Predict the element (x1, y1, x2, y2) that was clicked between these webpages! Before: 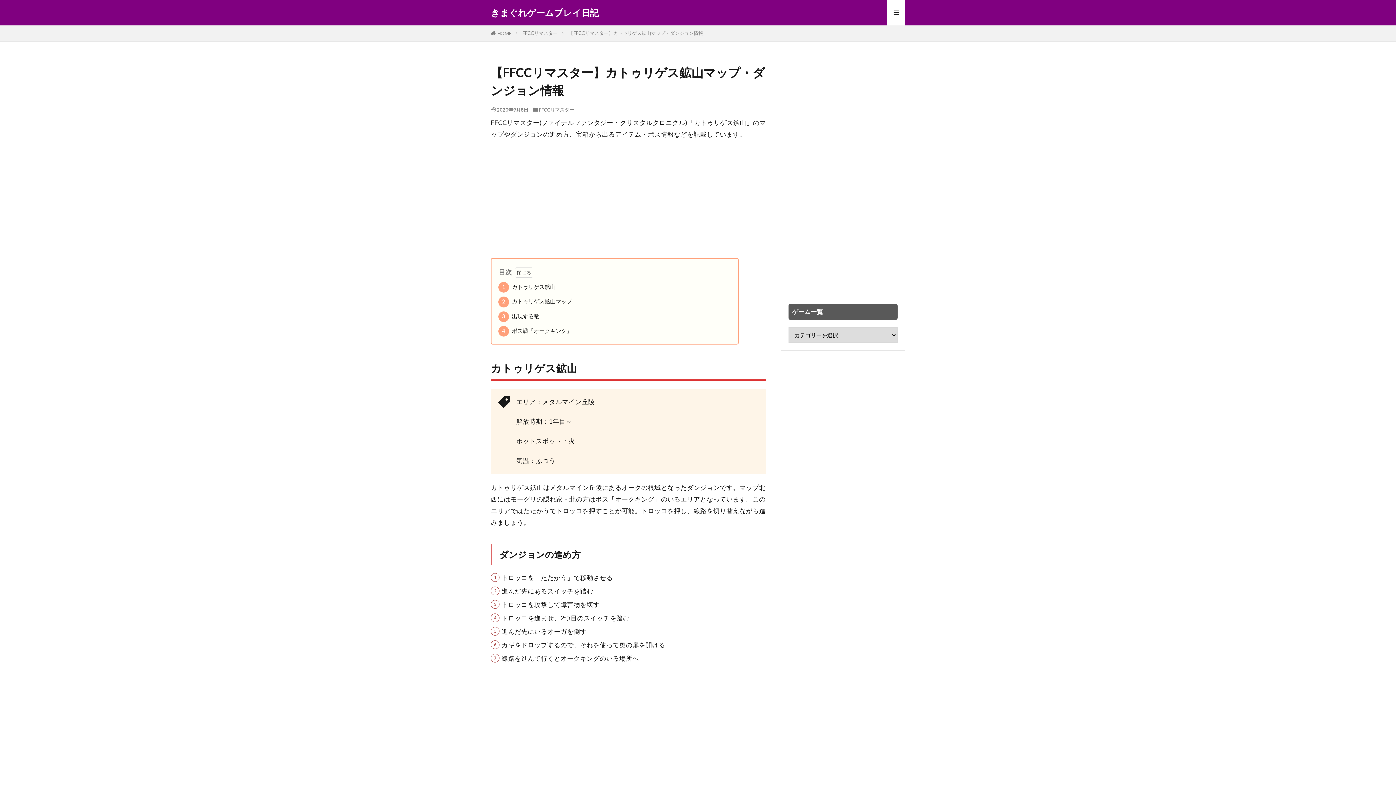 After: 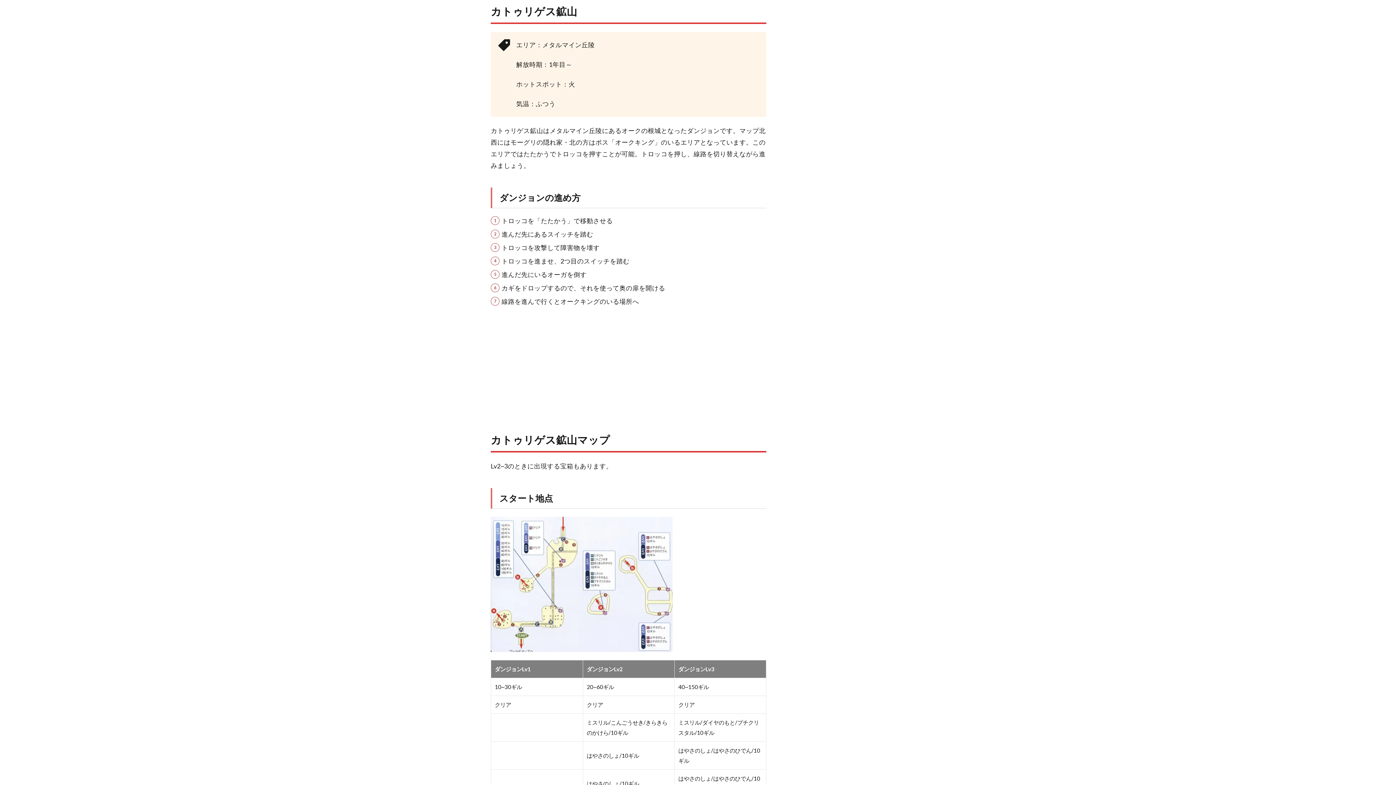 Action: bbox: (498, 282, 555, 292) label: 1 カトゥリゲス鉱山